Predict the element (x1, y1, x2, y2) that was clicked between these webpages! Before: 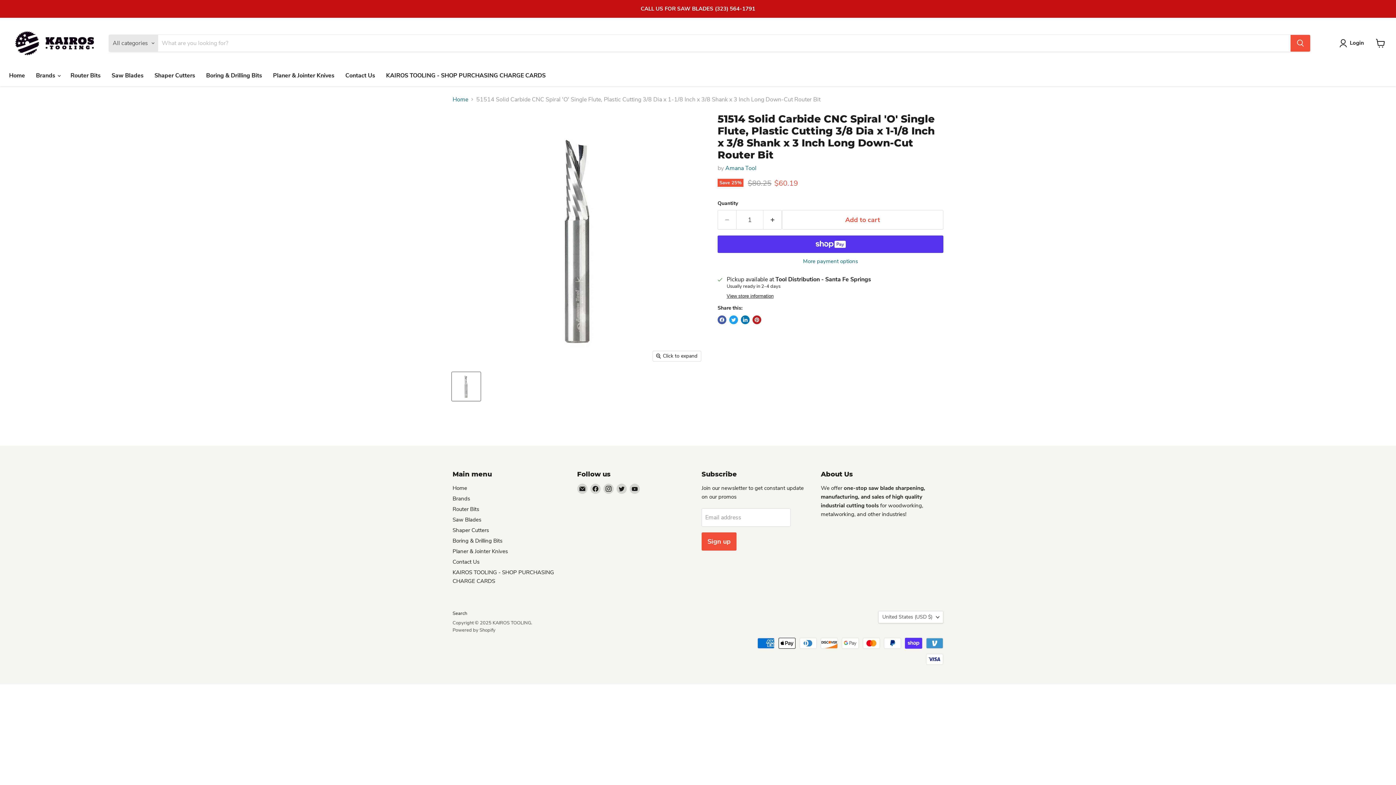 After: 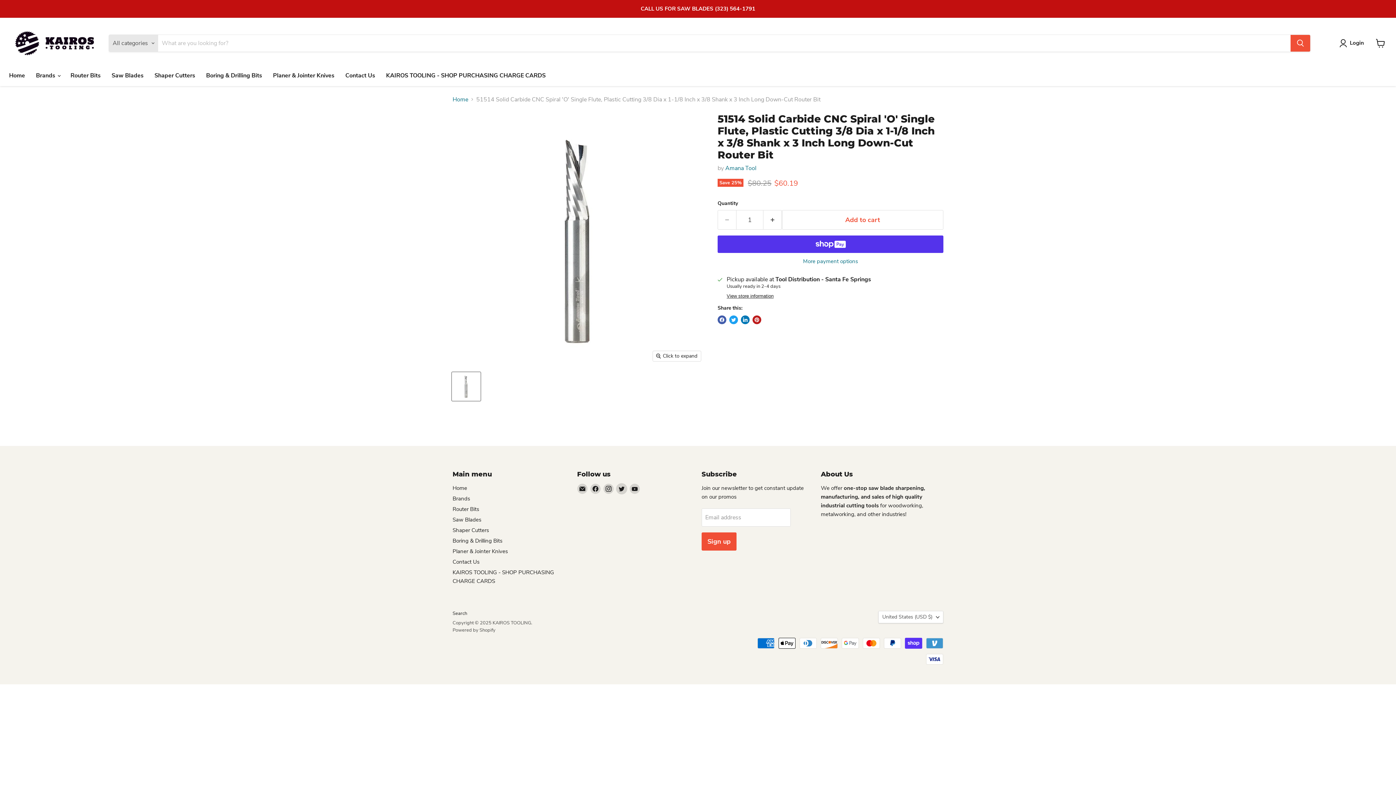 Action: bbox: (616, 484, 626, 494) label: Find us on Twitter